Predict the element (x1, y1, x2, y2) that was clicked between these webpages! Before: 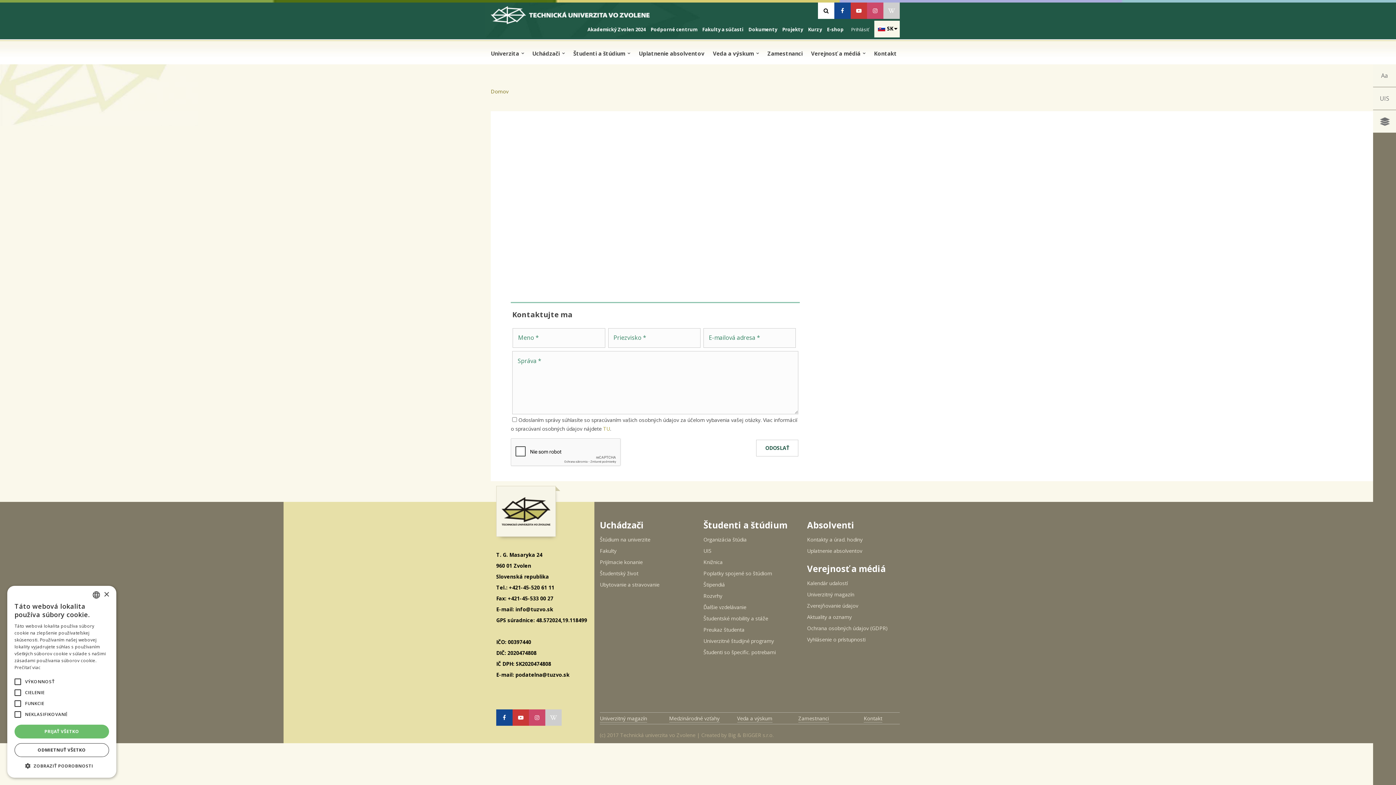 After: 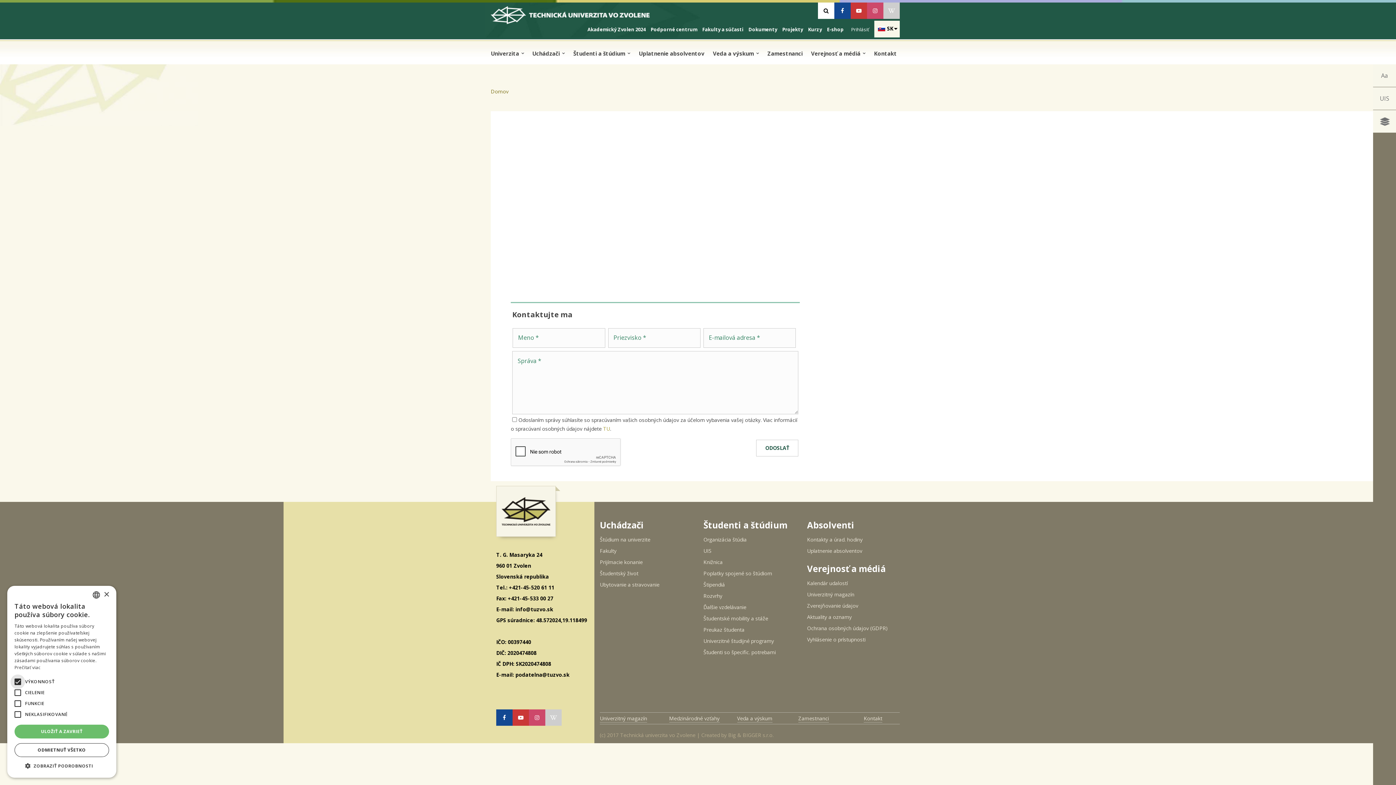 Action: bbox: (10, 674, 25, 689)